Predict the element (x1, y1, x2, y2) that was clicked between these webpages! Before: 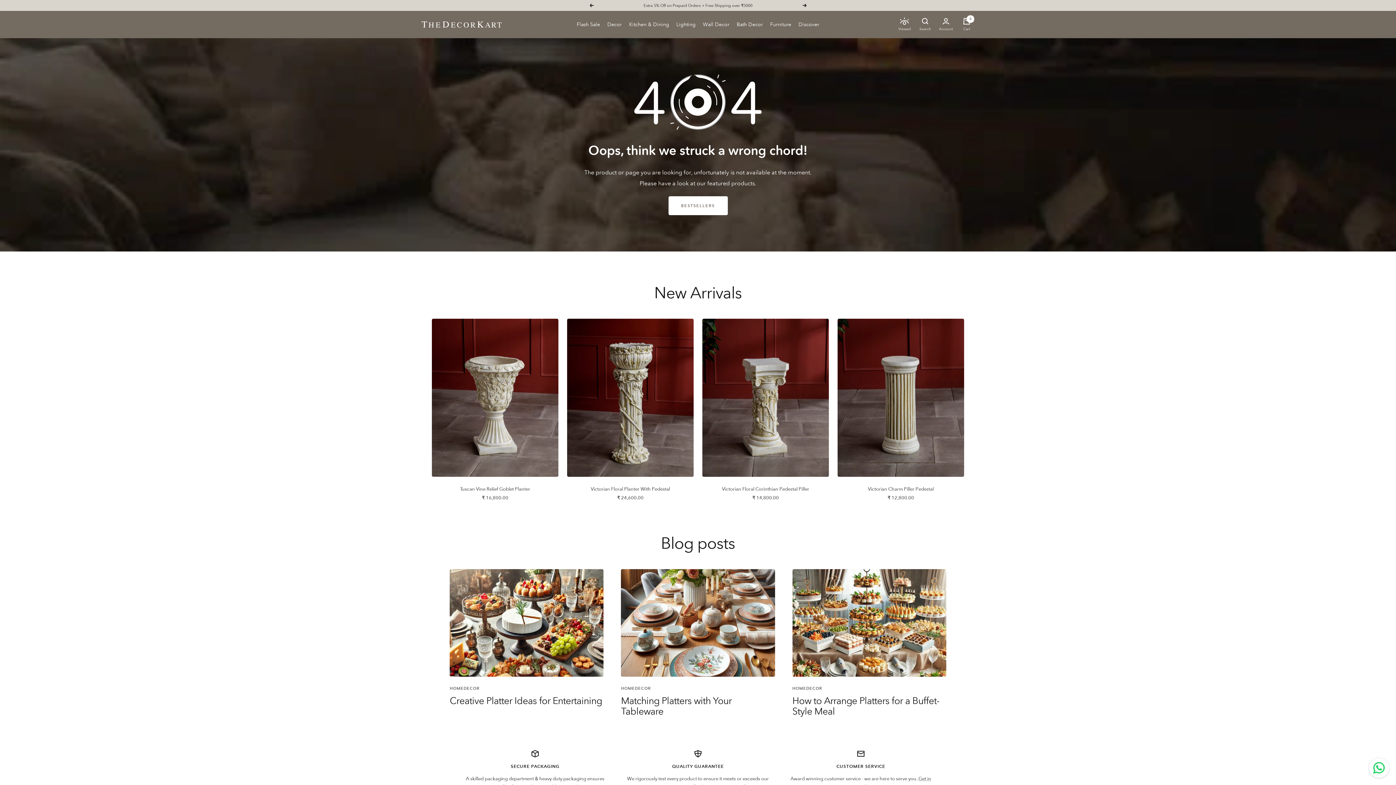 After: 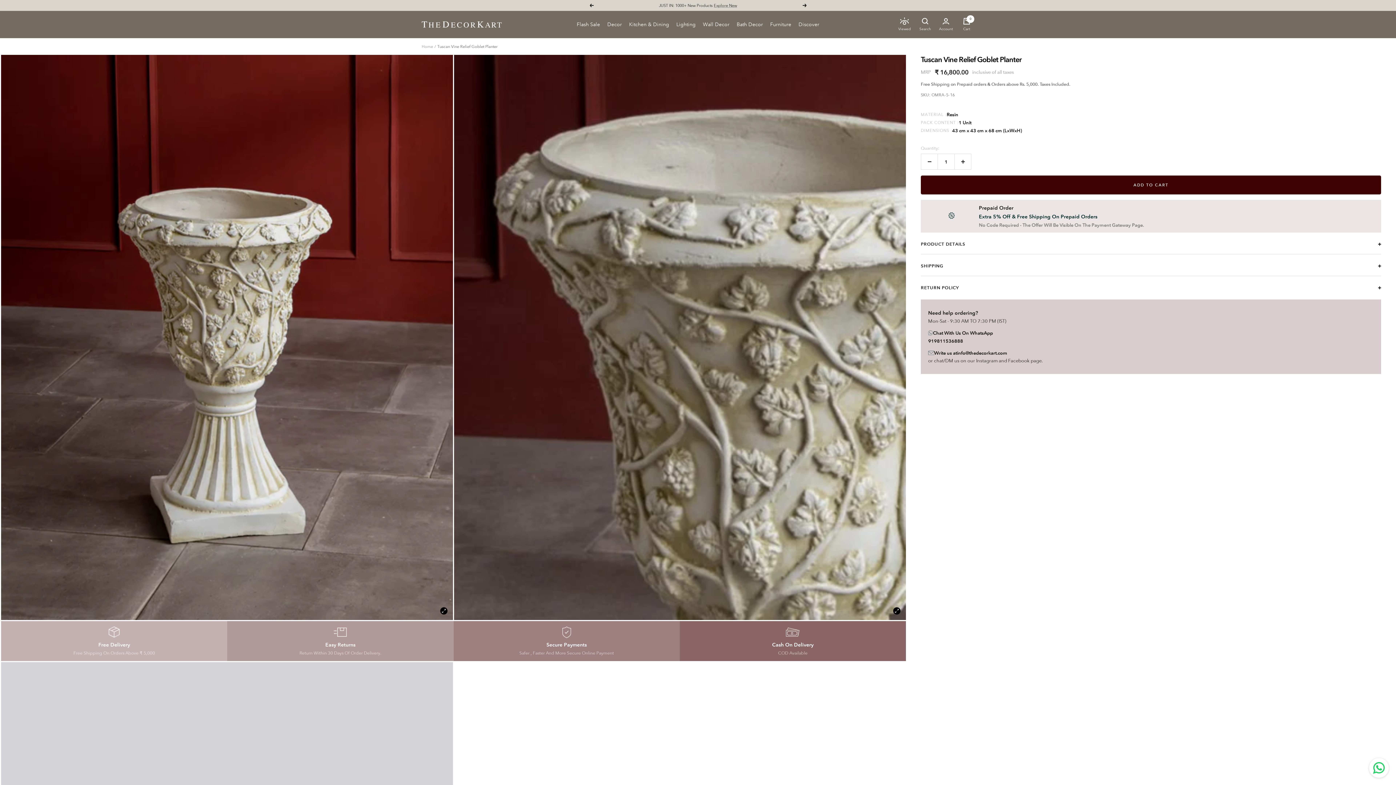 Action: bbox: (432, 318, 558, 477)